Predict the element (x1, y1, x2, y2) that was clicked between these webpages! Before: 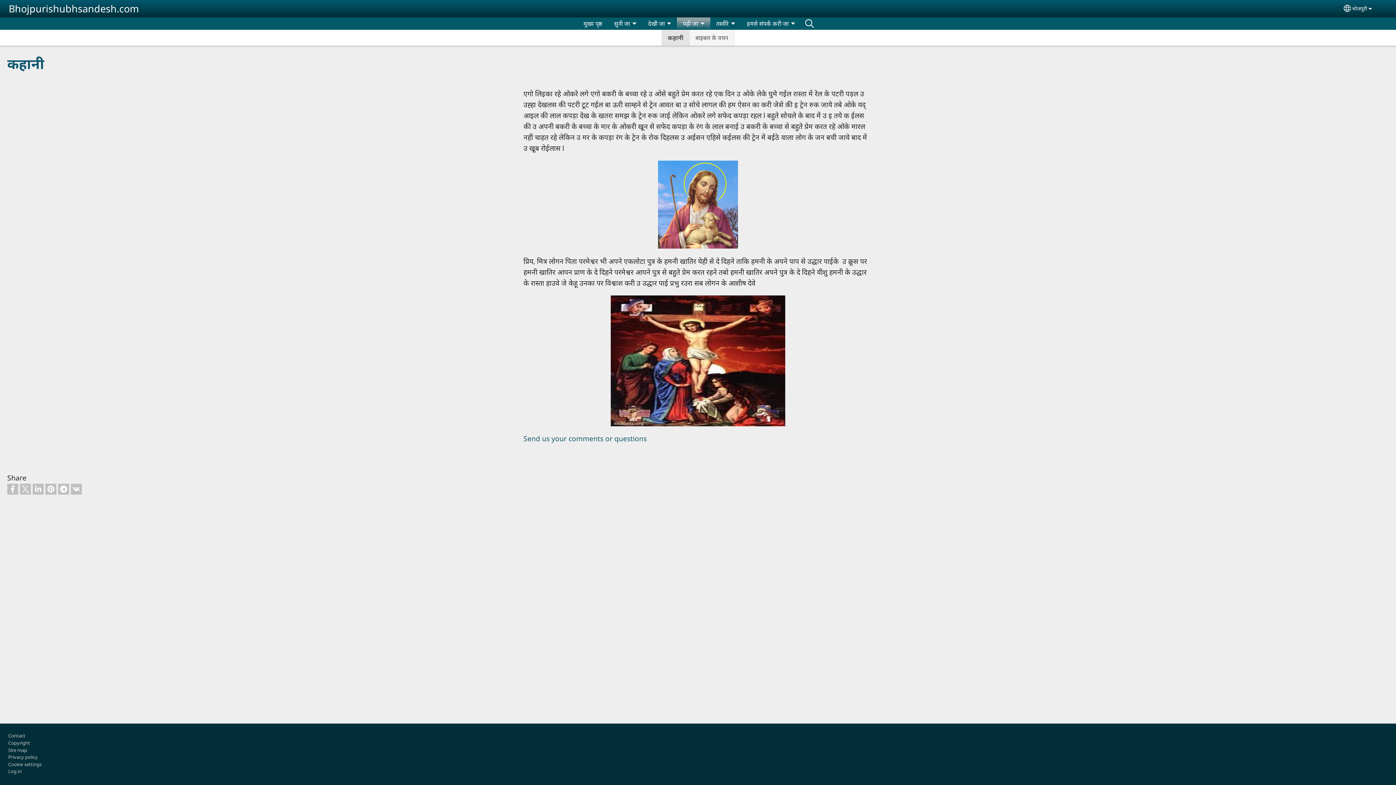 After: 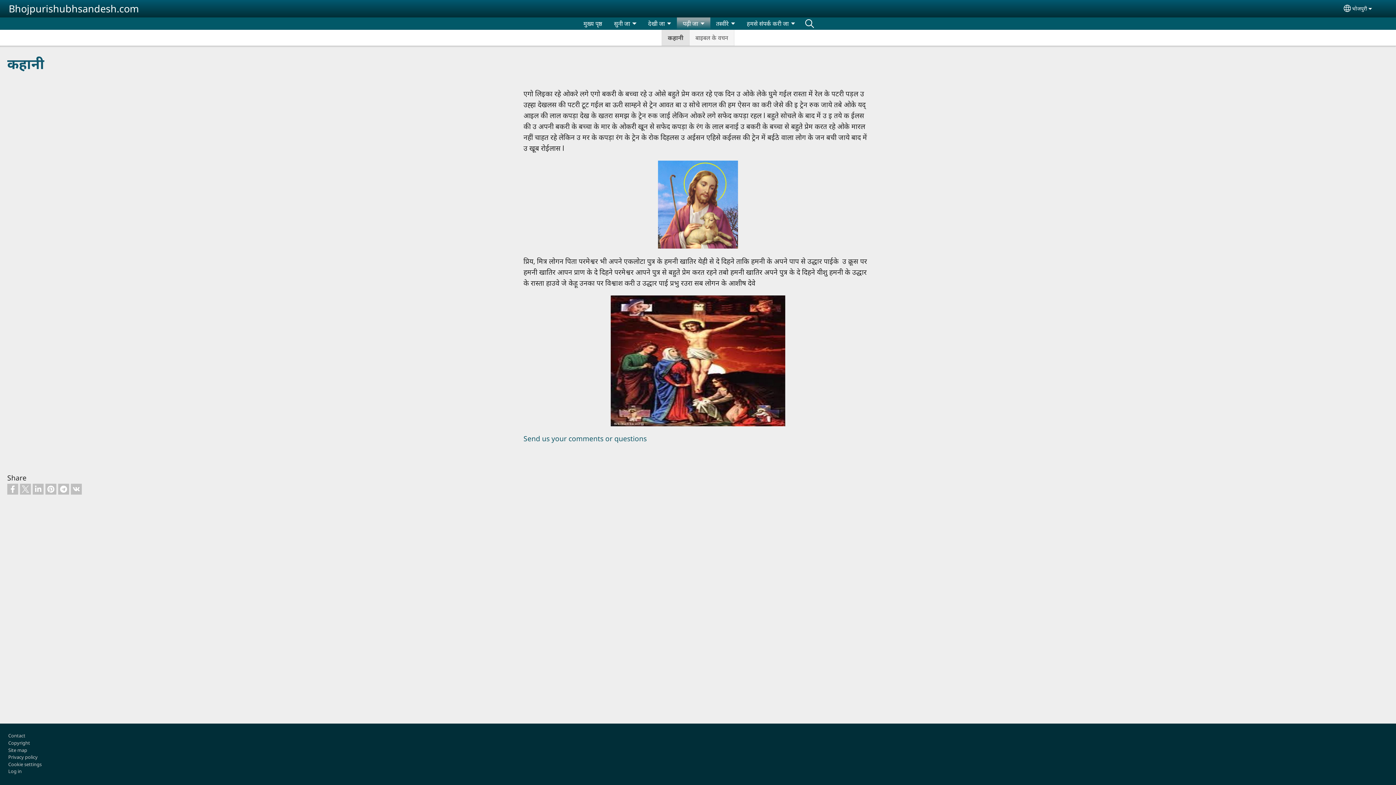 Action: label: भोजपुरी bbox: (1351, 5, 1368, 12)